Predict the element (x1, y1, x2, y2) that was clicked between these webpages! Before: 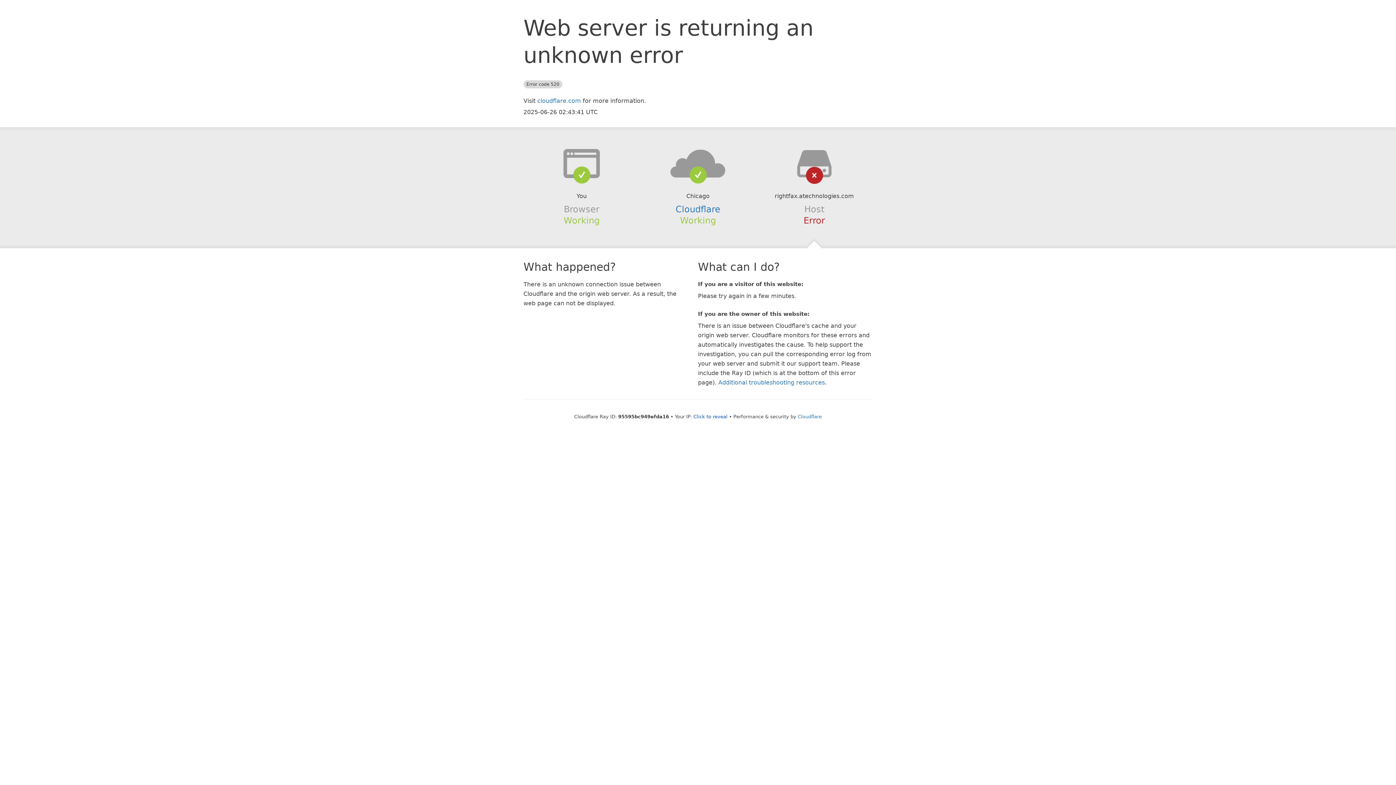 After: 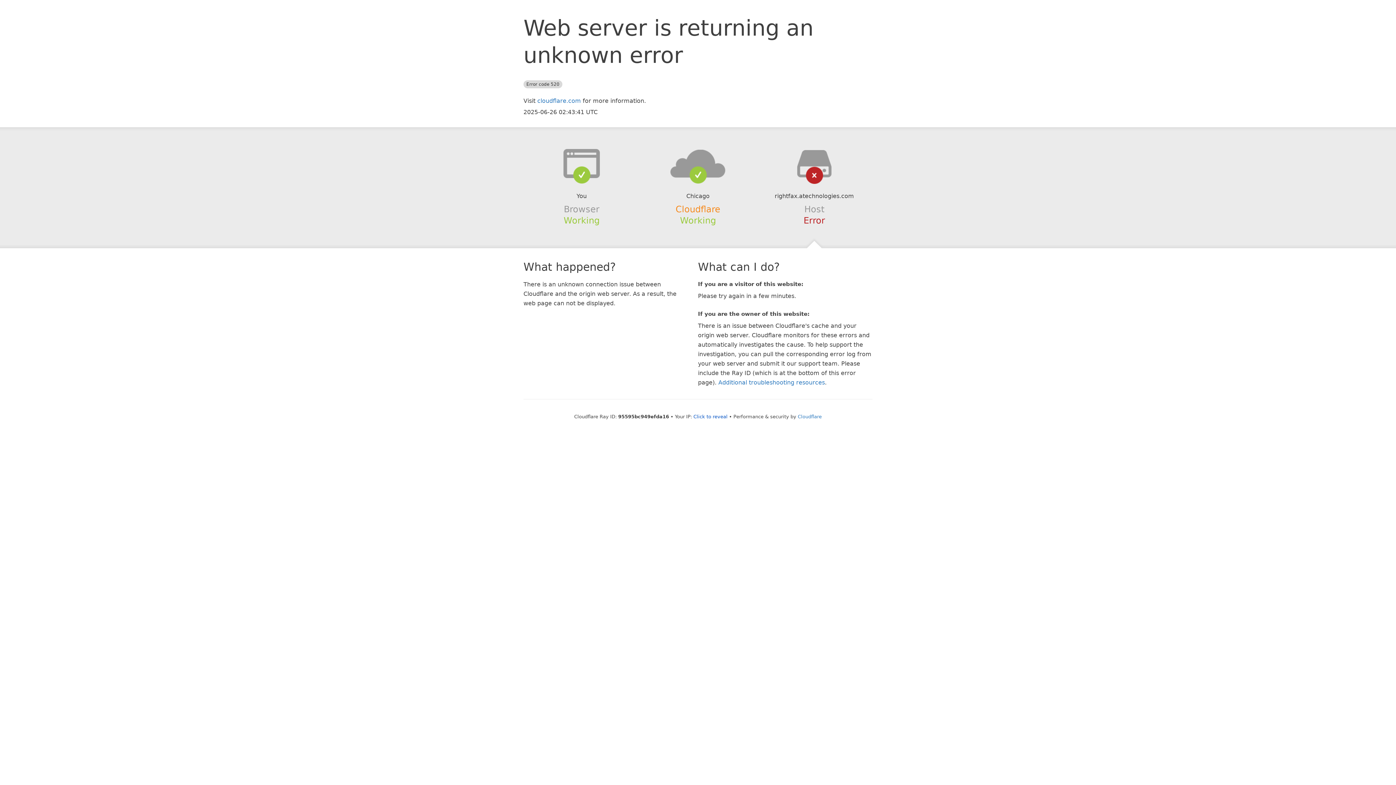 Action: bbox: (675, 204, 720, 214) label: Cloudflare